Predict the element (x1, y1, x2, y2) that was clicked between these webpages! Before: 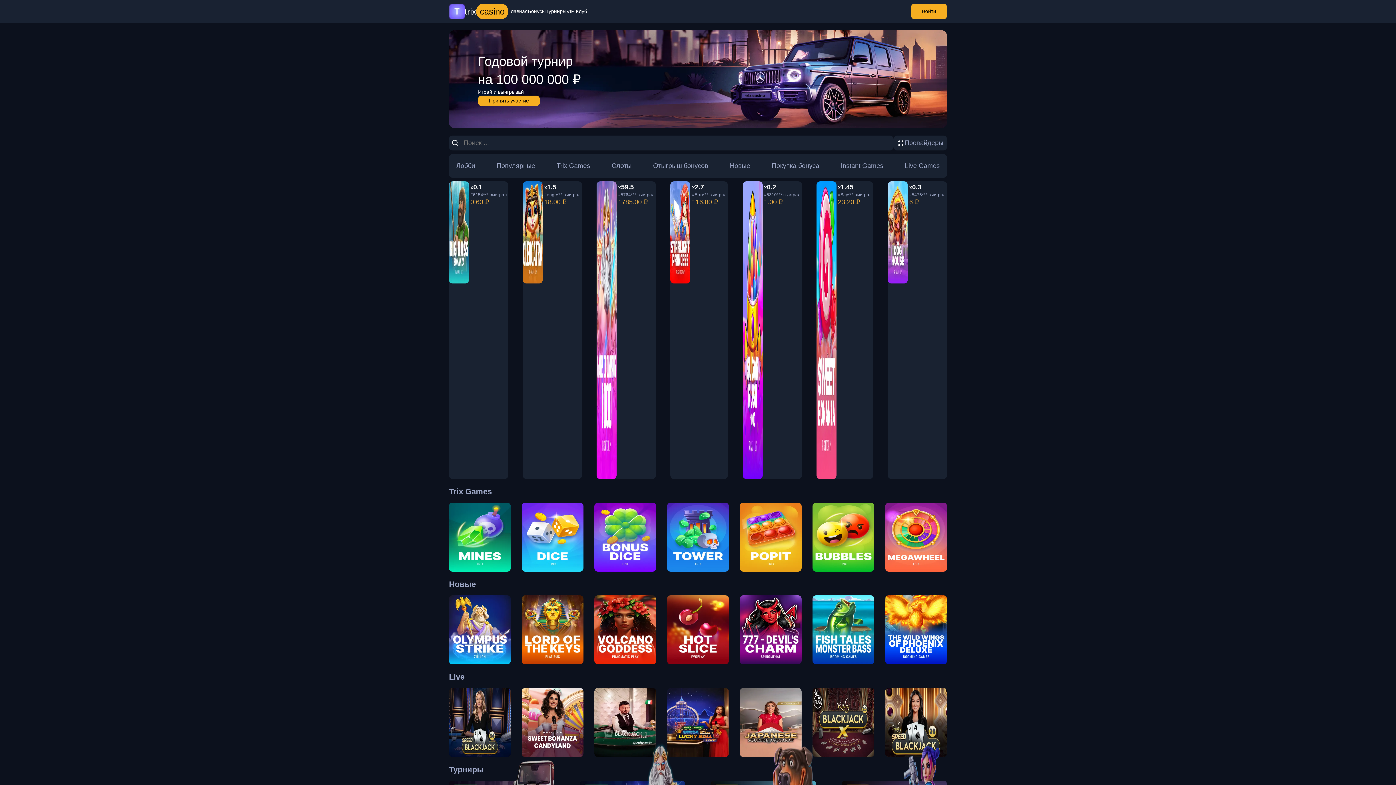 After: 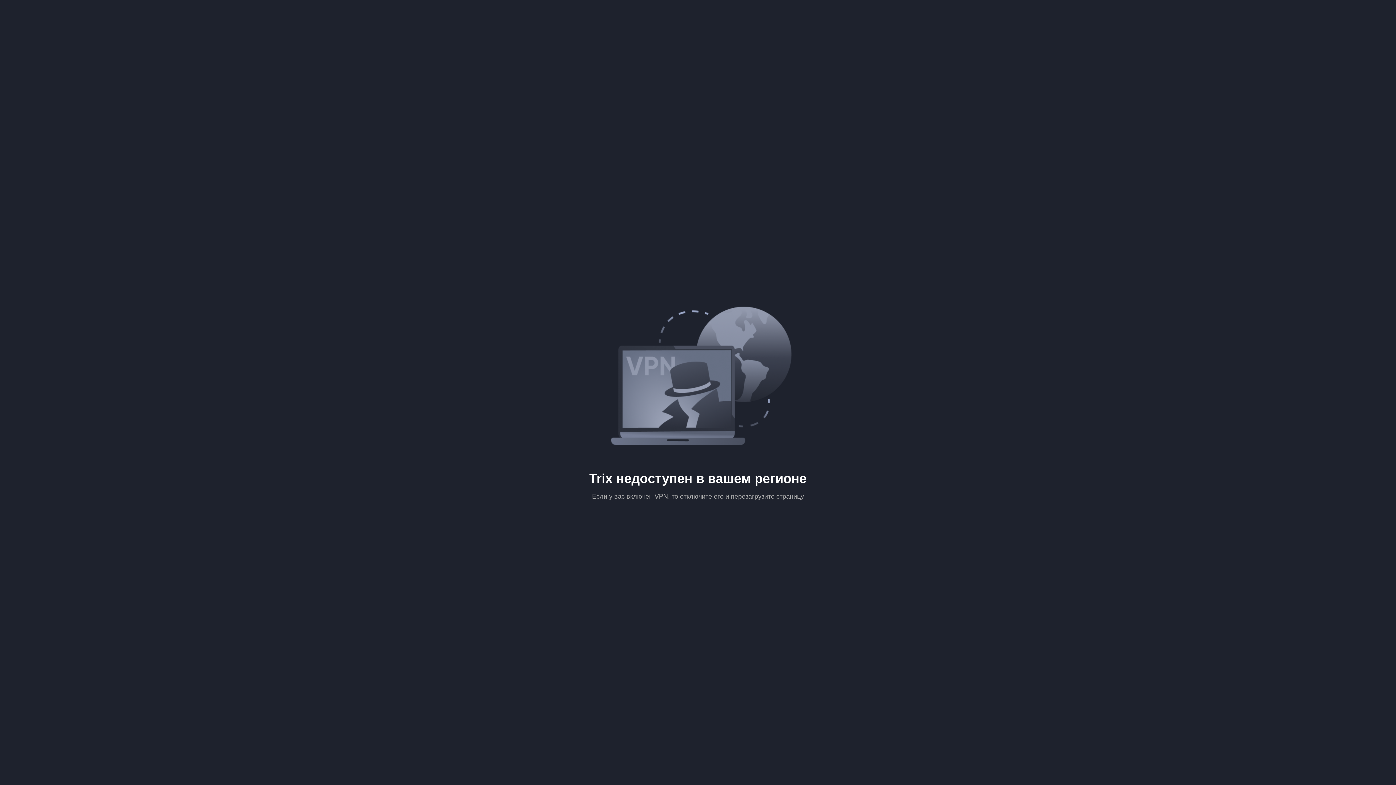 Action: label: Megawheel

Trix bbox: (885, 502, 947, 572)